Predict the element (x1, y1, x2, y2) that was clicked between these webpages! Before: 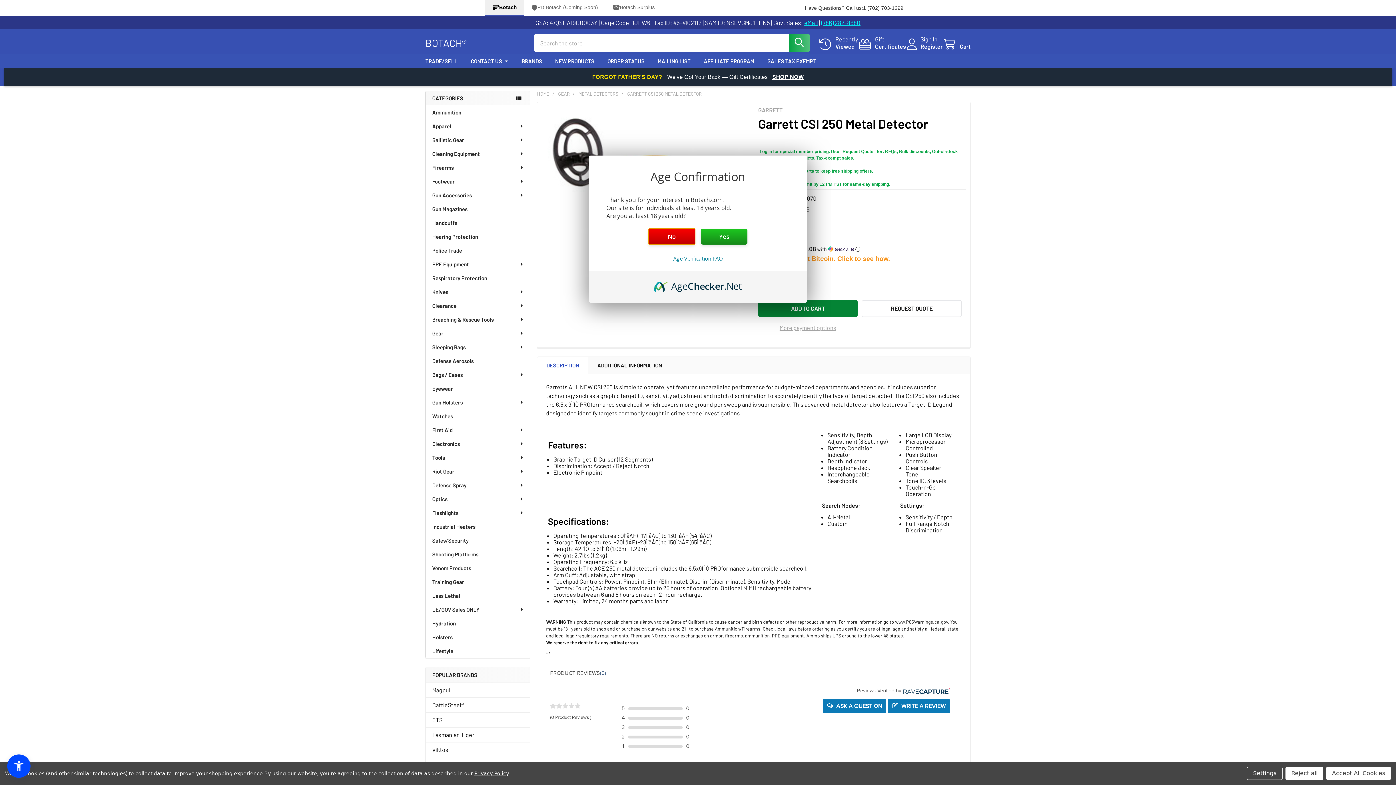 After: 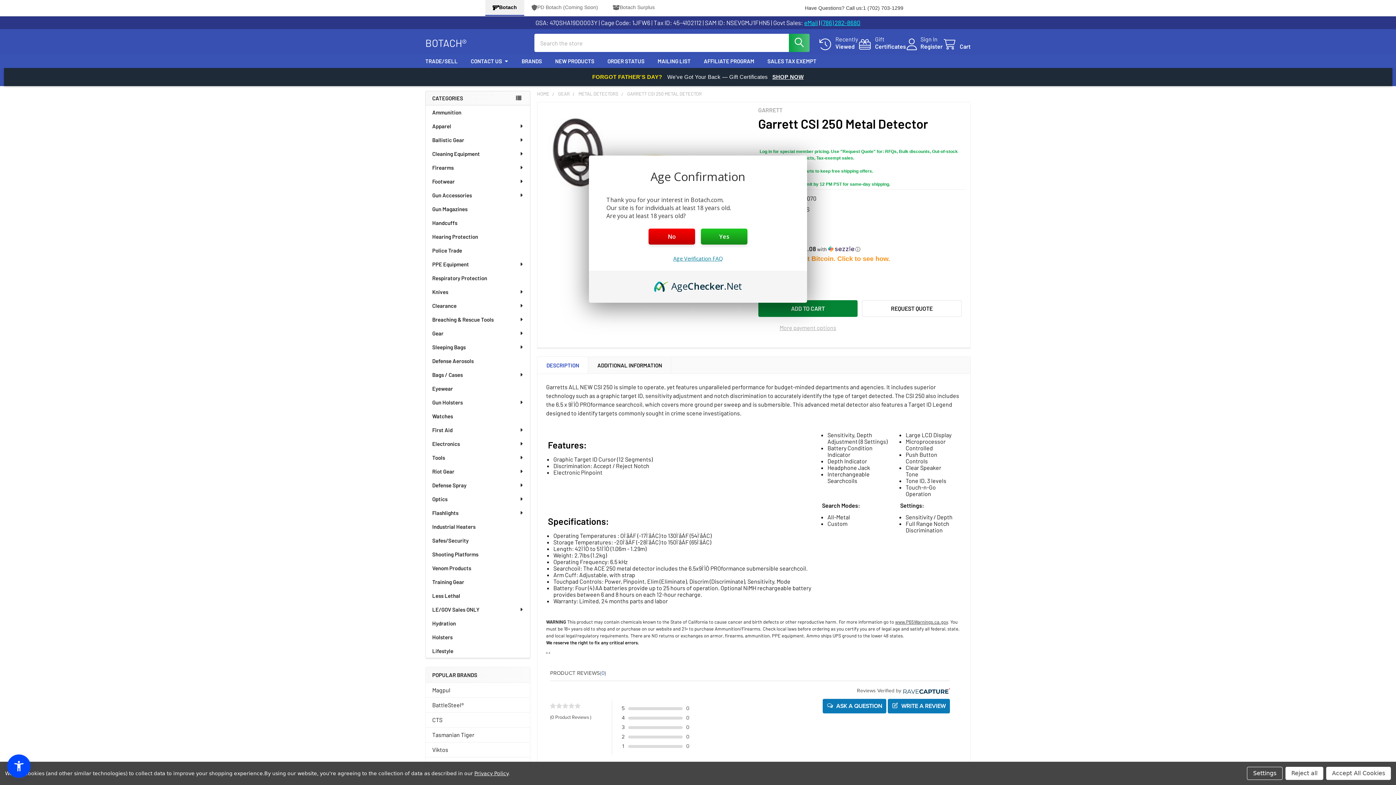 Action: bbox: (673, 255, 722, 262) label: Age Verification FAQ